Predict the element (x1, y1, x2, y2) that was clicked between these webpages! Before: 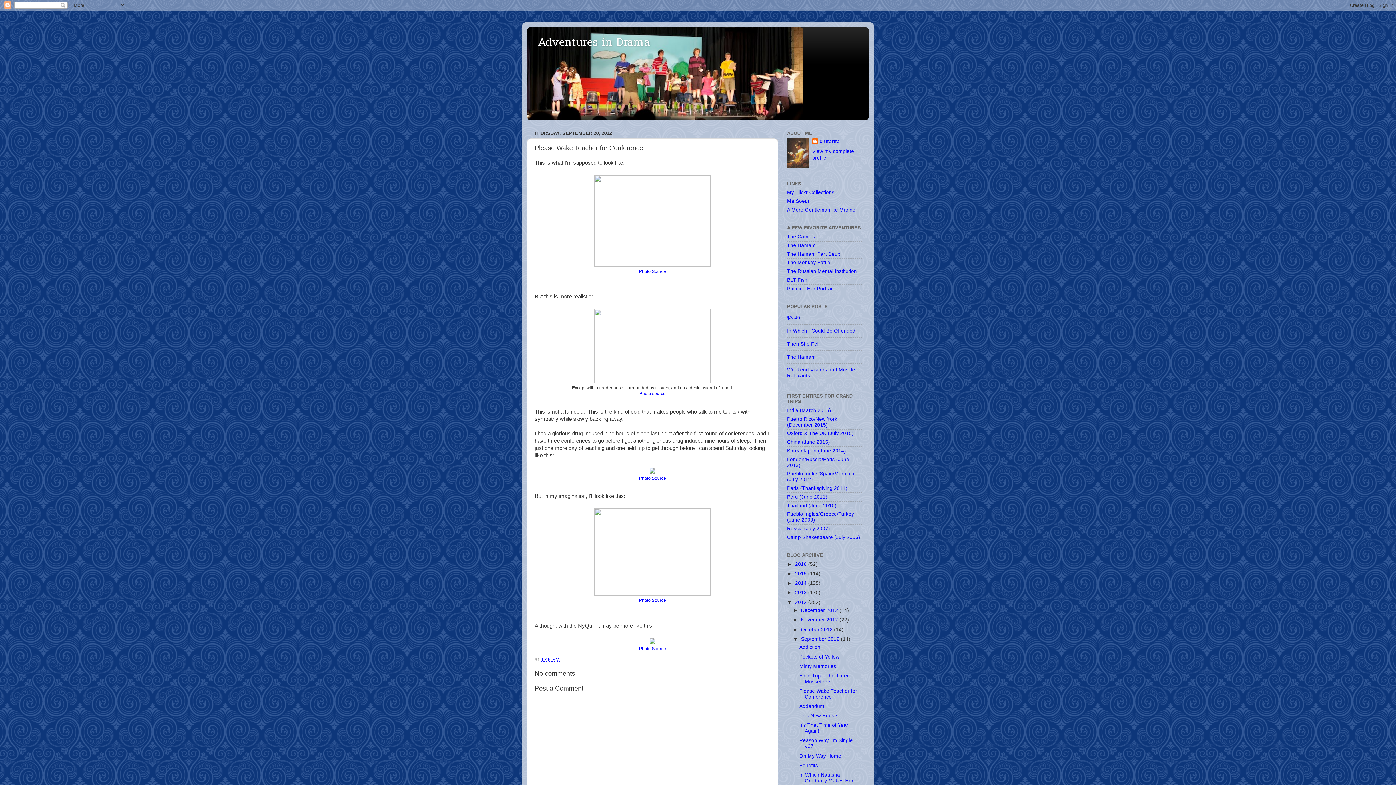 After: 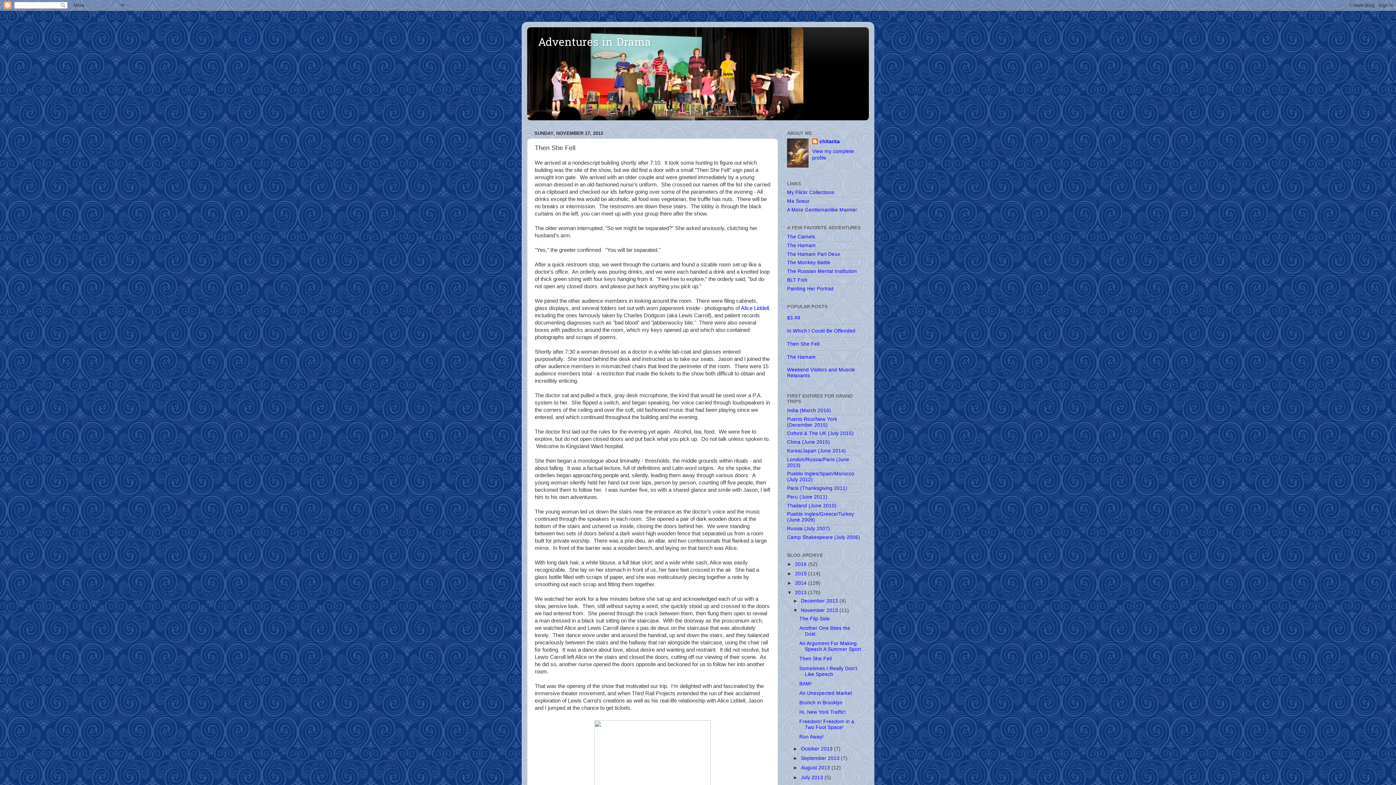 Action: bbox: (787, 341, 819, 346) label: Then She Fell